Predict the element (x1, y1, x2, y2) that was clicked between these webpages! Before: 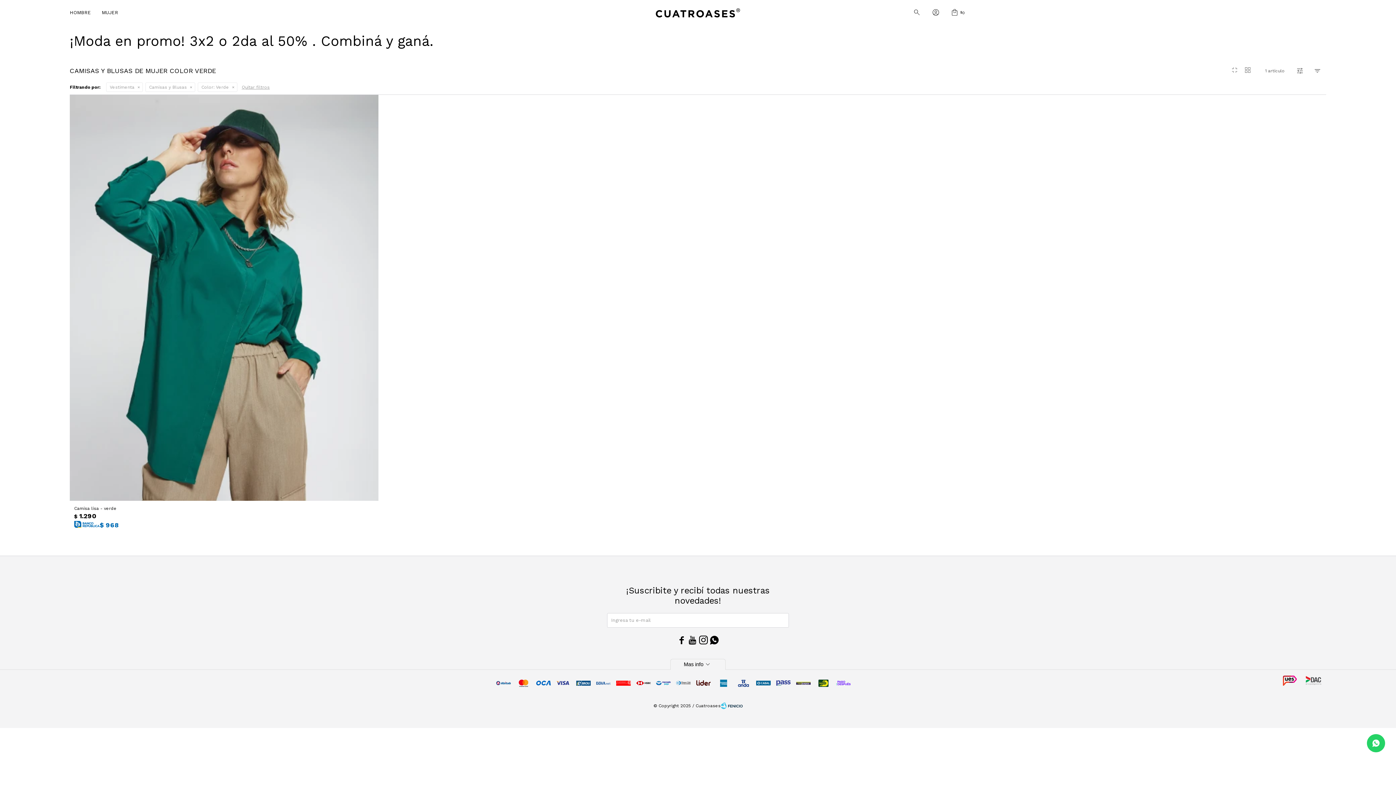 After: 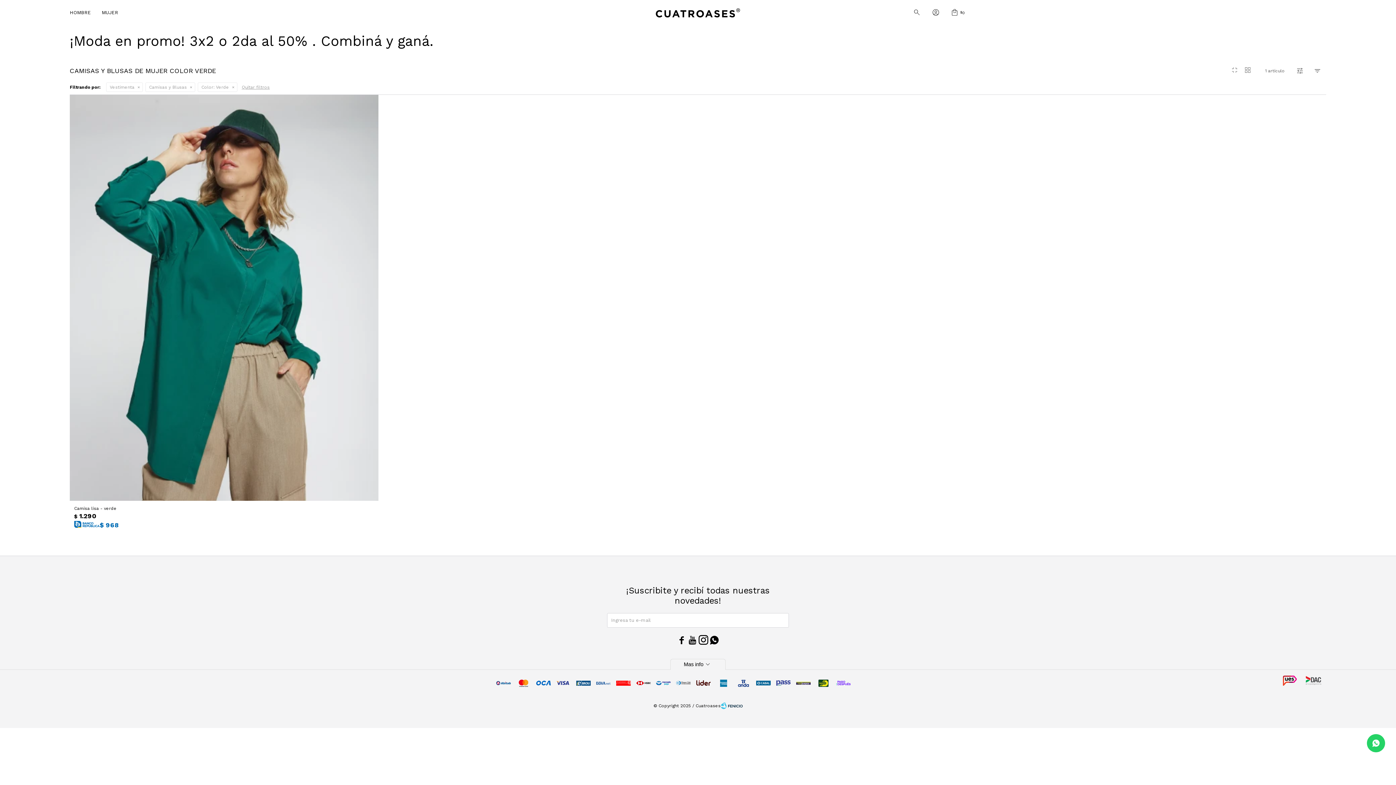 Action: label:  bbox: (698, 635, 709, 646)